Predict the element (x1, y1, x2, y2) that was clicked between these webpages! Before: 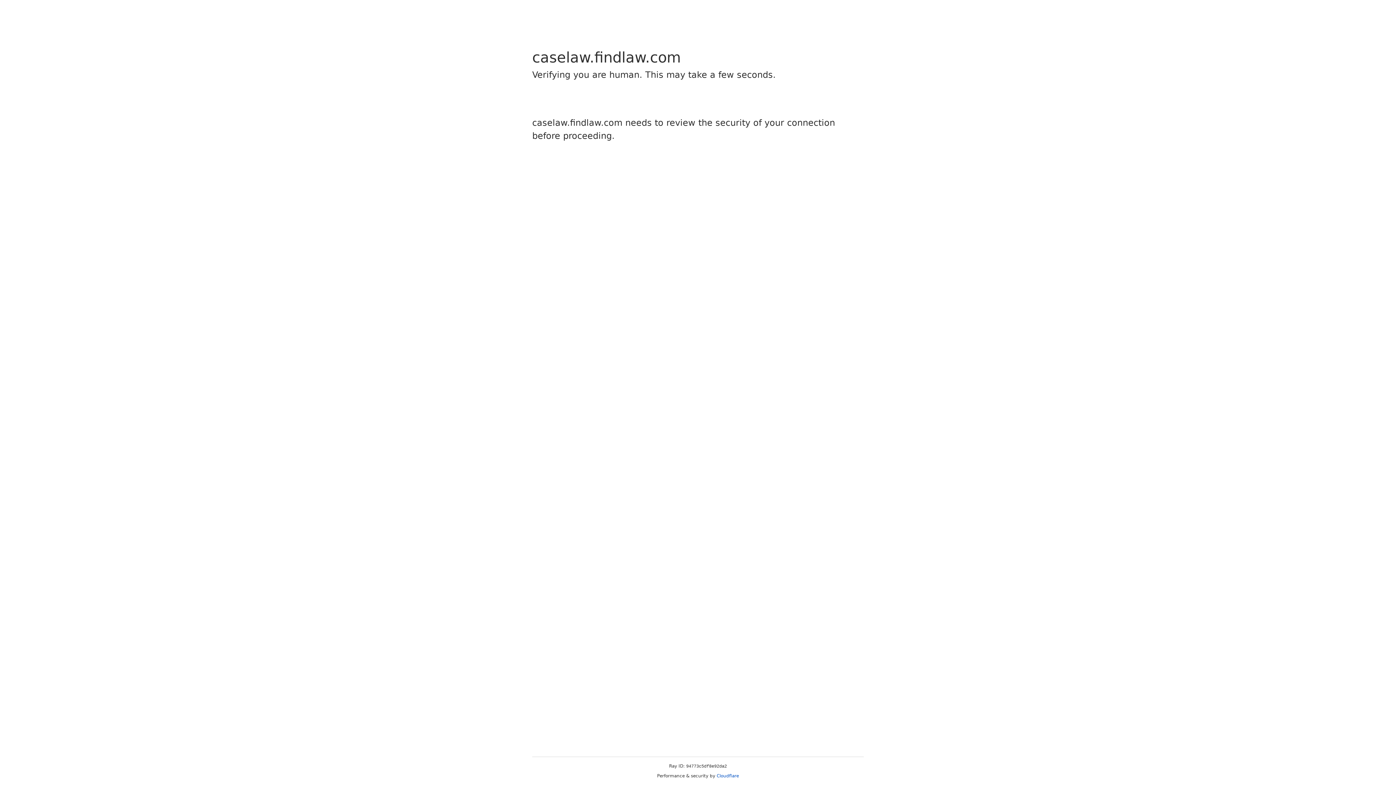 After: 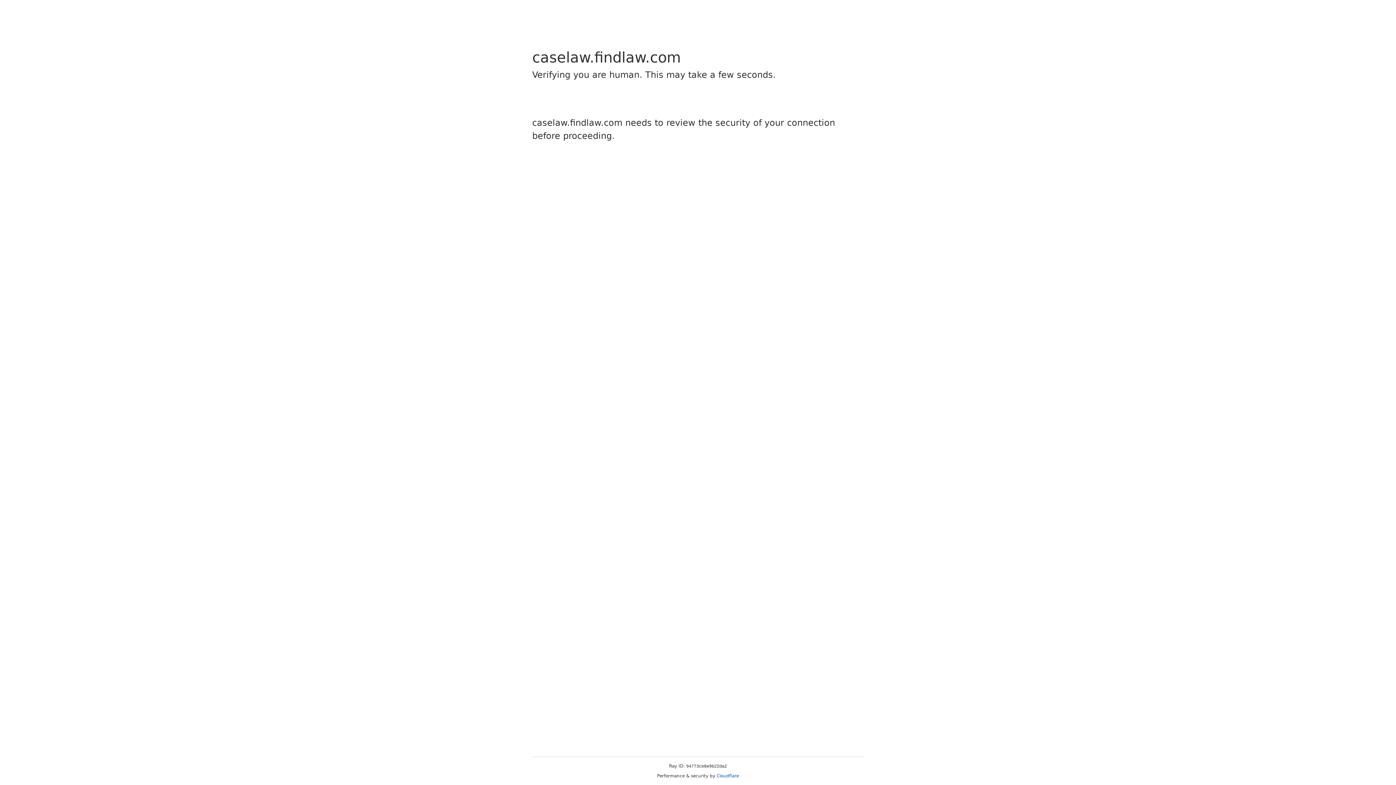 Action: bbox: (716, 773, 739, 778) label: Cloudflare